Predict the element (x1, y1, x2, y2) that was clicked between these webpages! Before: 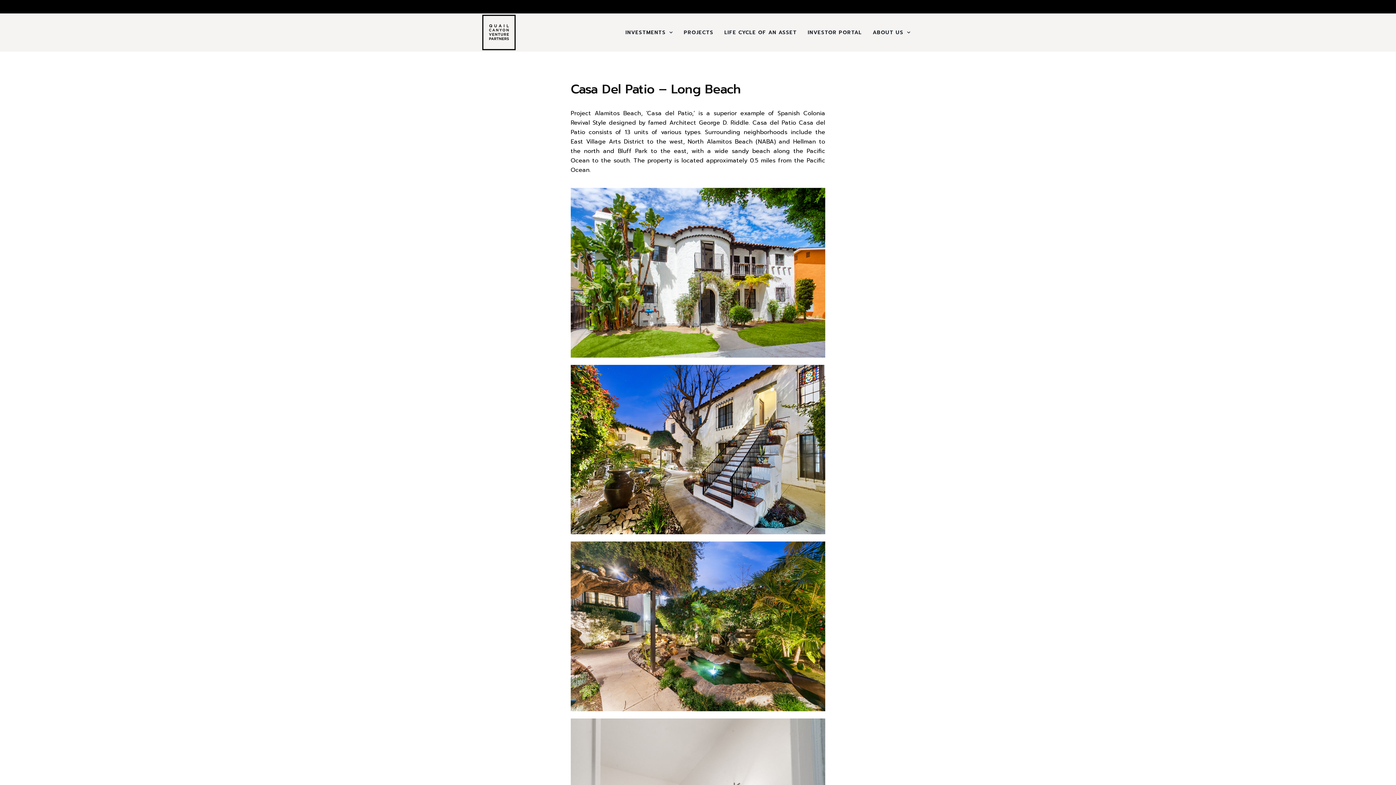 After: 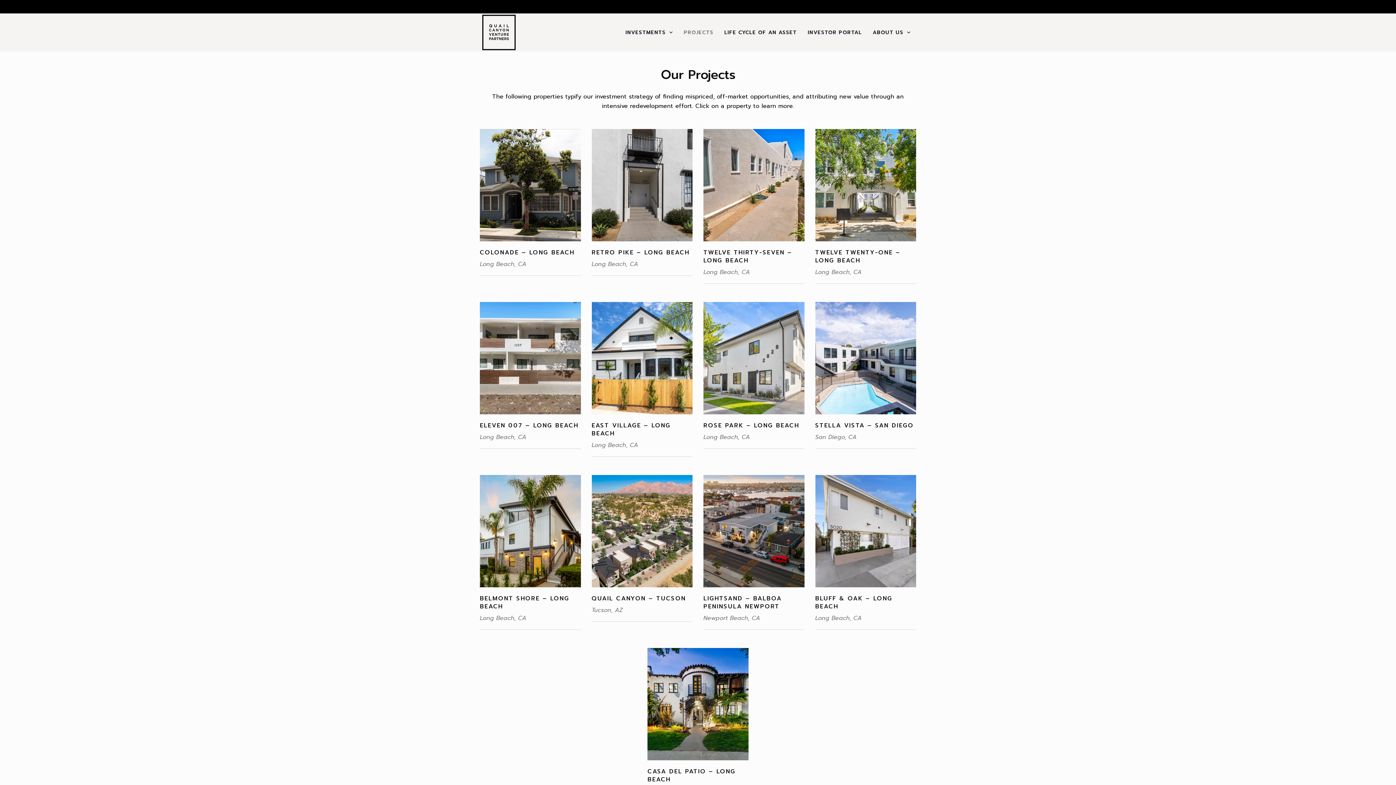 Action: bbox: (678, 23, 719, 41) label: PROJECTS